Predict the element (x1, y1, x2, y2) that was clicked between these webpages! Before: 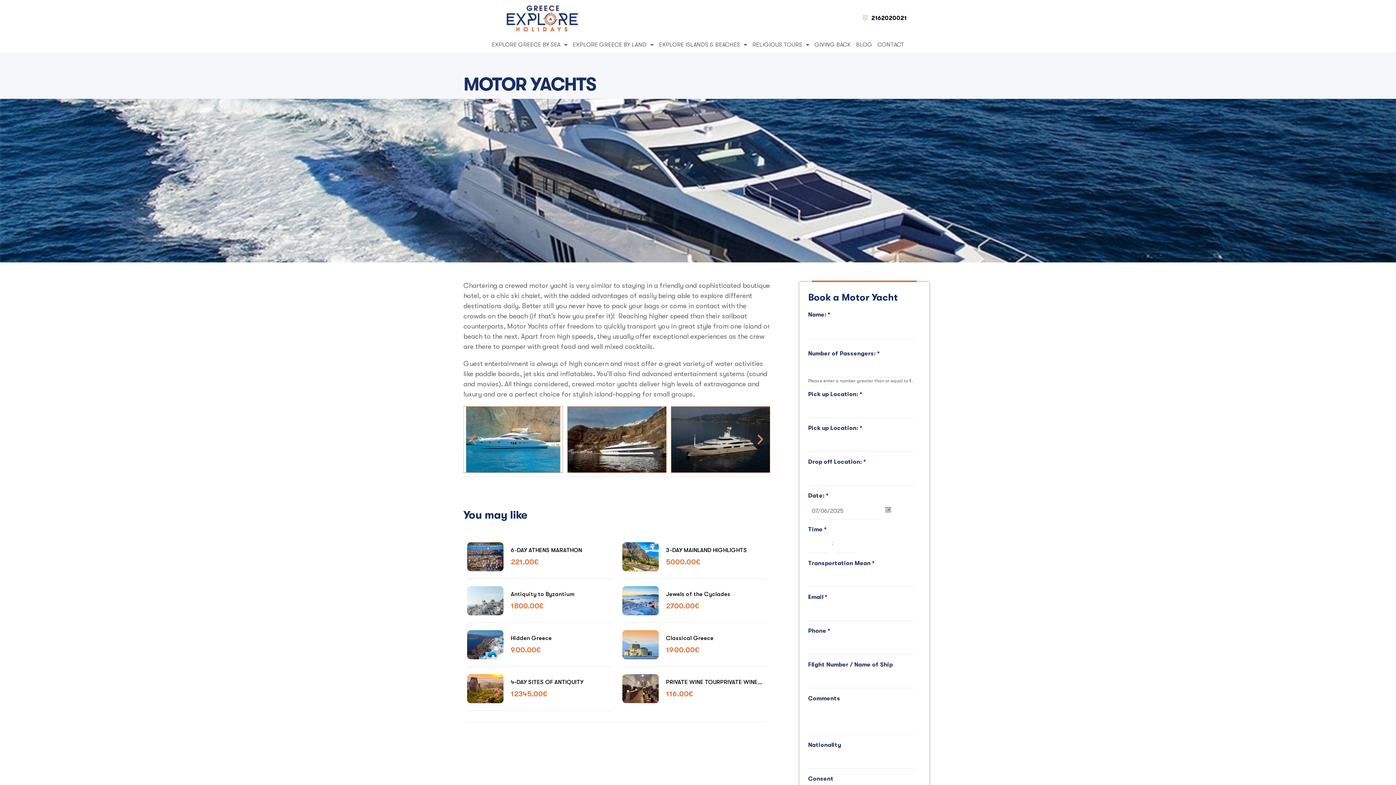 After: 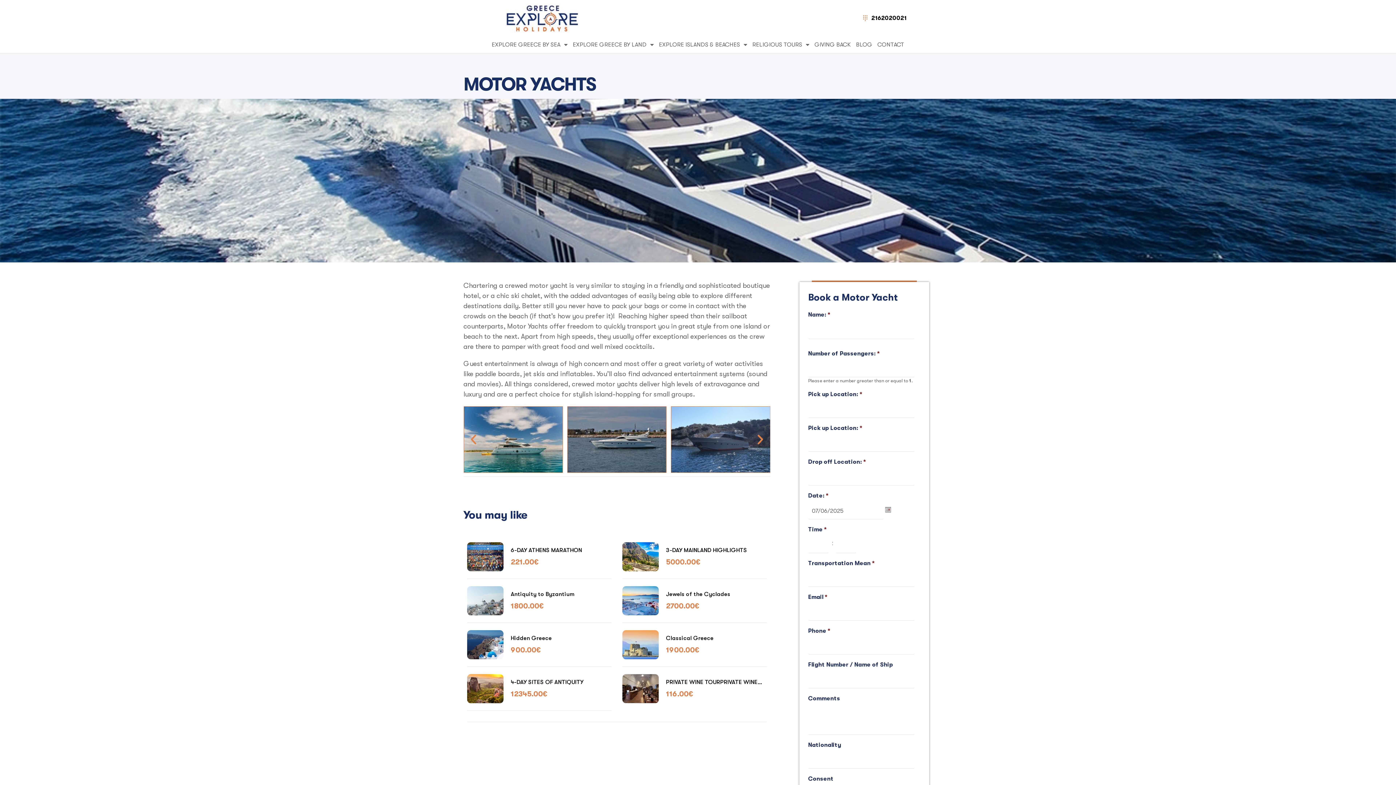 Action: bbox: (754, 433, 766, 446) label: Next slide